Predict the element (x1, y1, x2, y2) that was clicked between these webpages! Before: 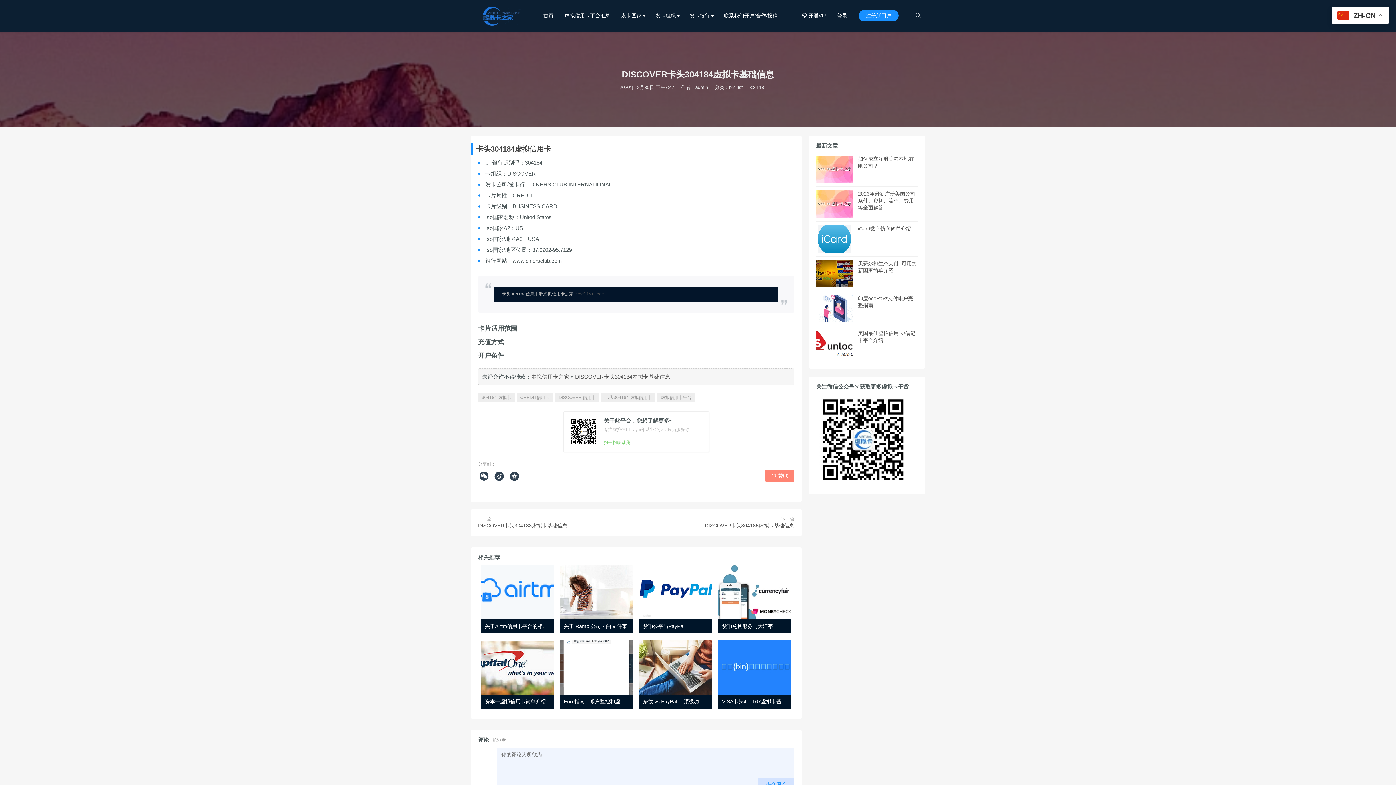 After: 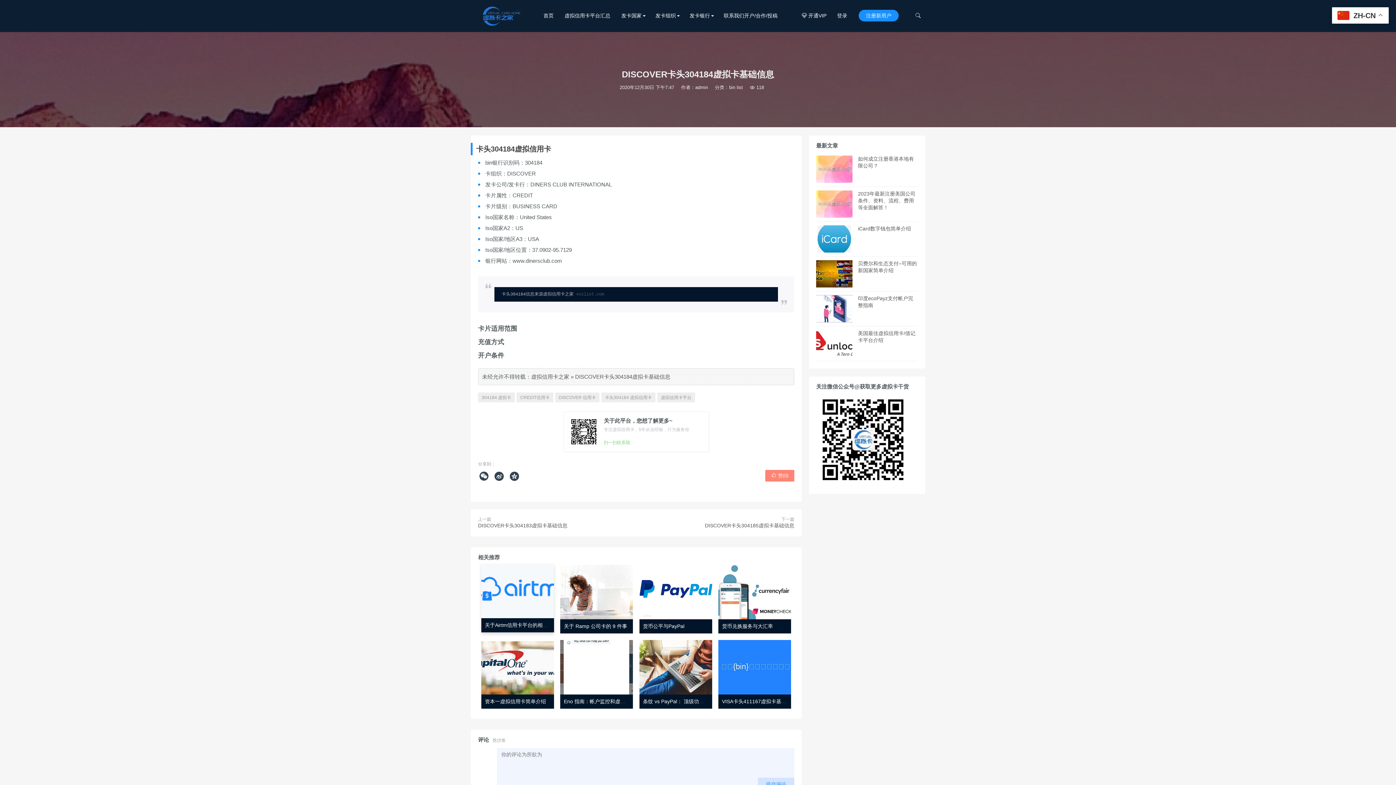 Action: bbox: (481, 565, 554, 619)